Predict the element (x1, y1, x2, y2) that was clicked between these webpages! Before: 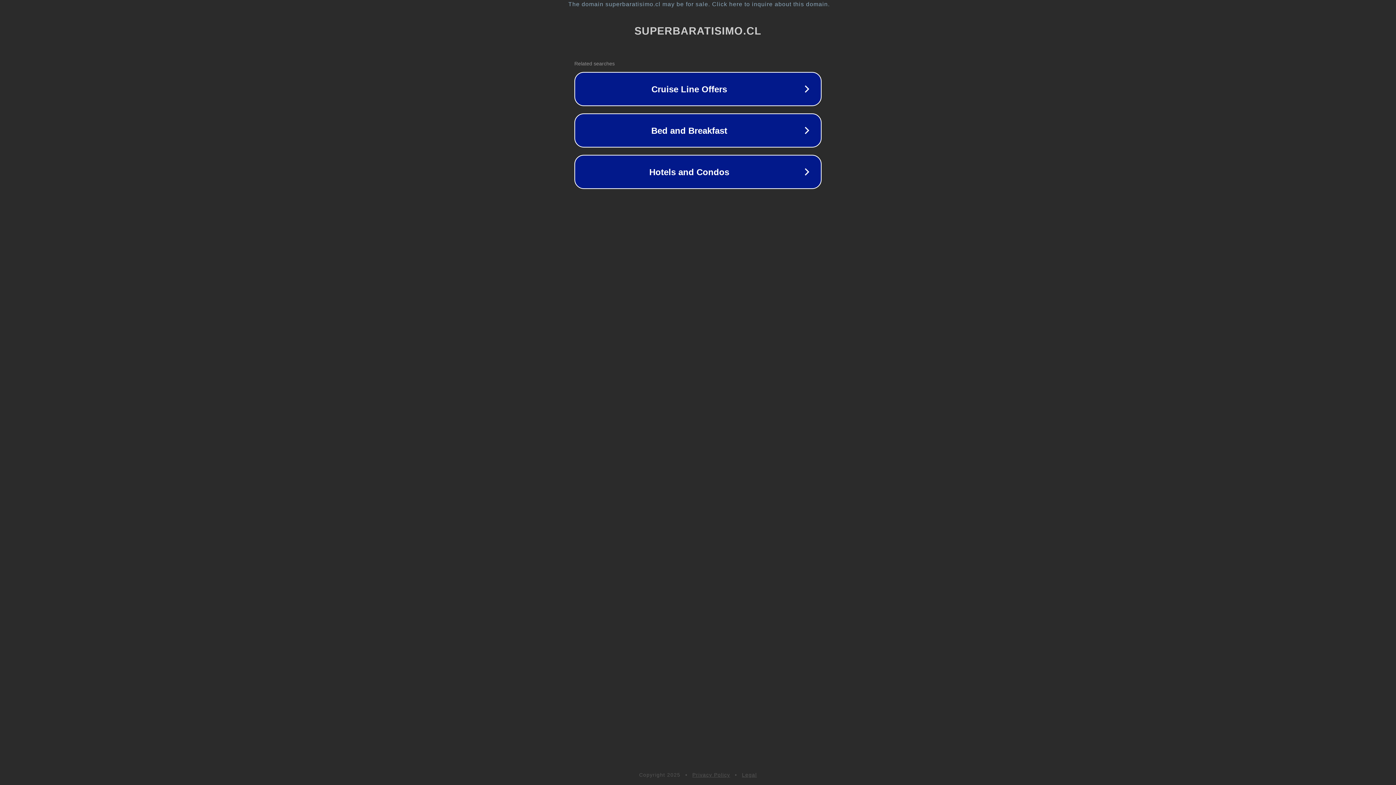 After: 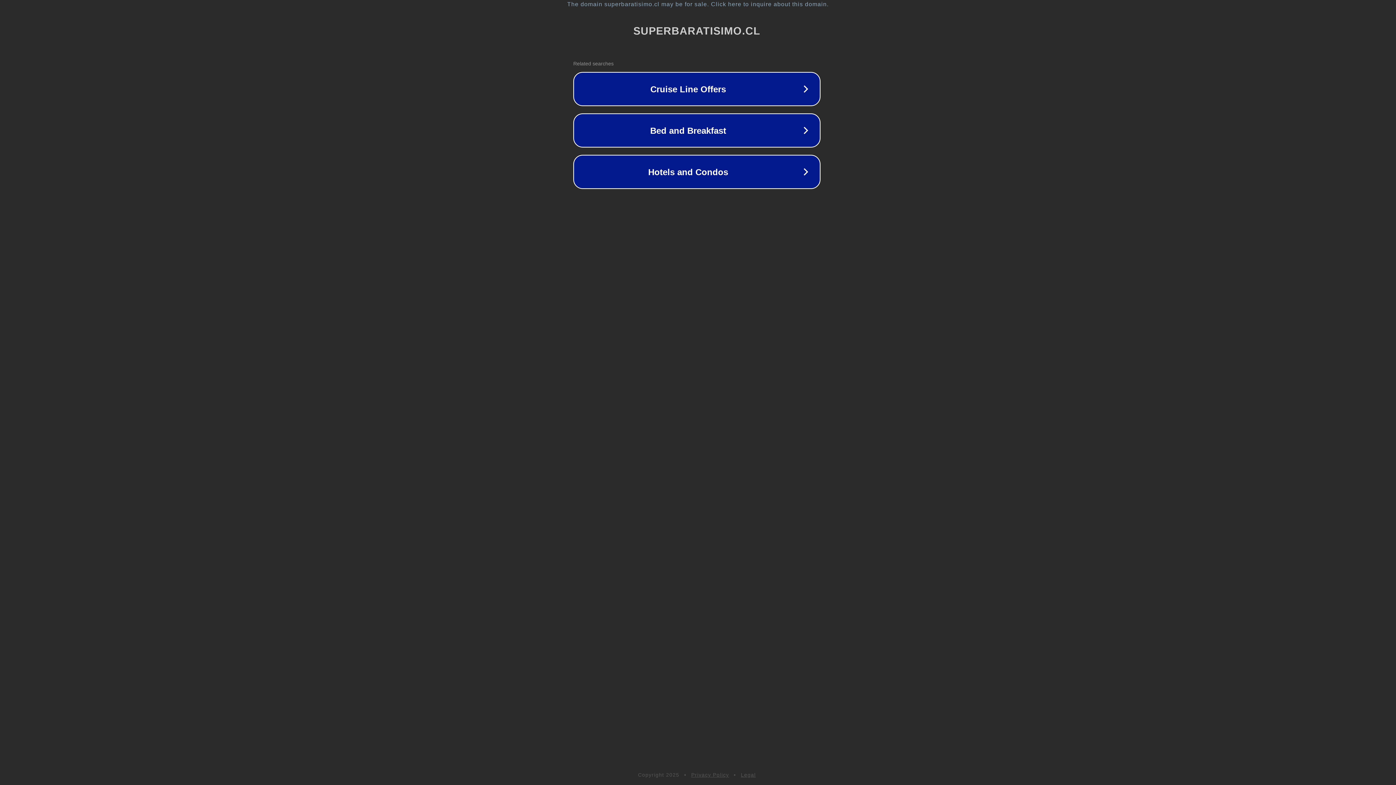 Action: label: The domain superbaratisimo.cl may be for sale. Click here to inquire about this domain. bbox: (1, 1, 1397, 7)